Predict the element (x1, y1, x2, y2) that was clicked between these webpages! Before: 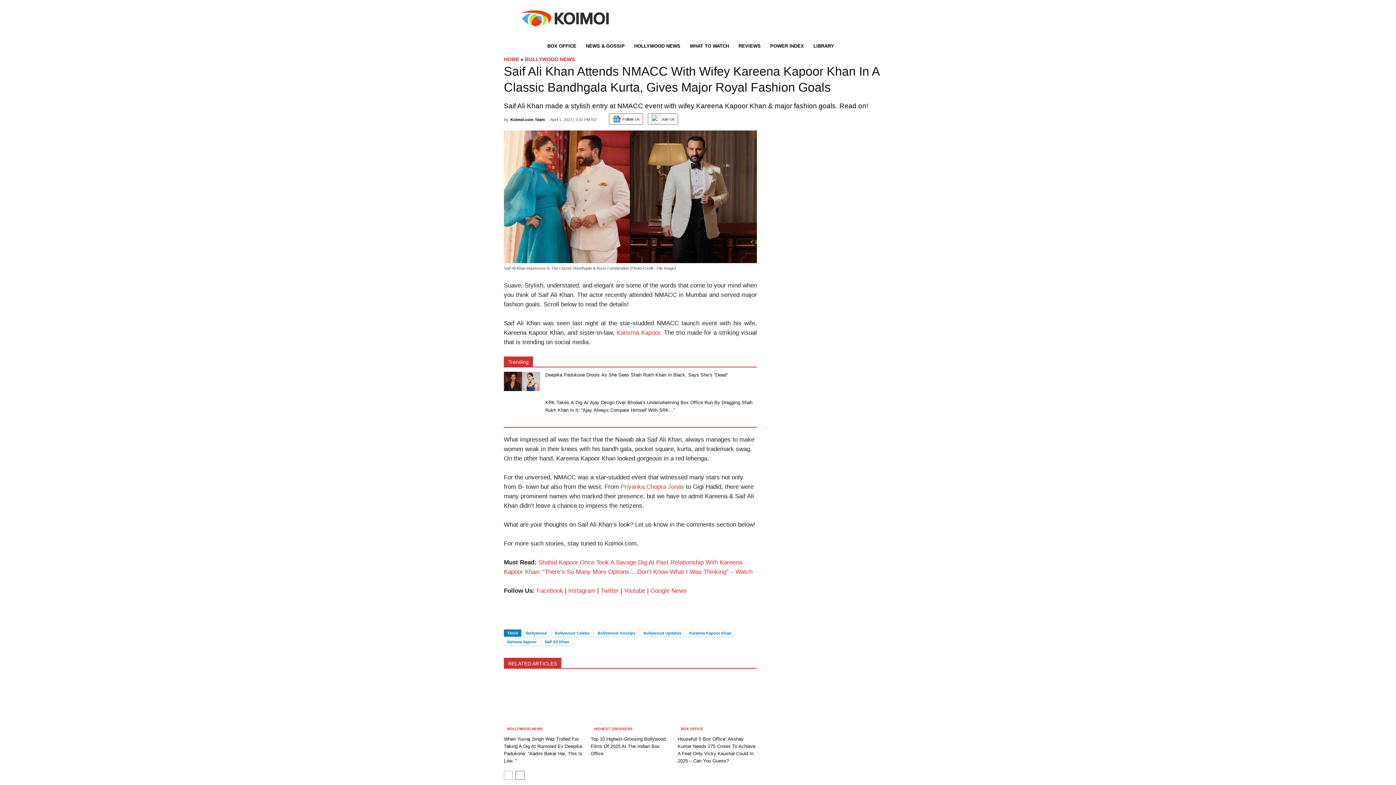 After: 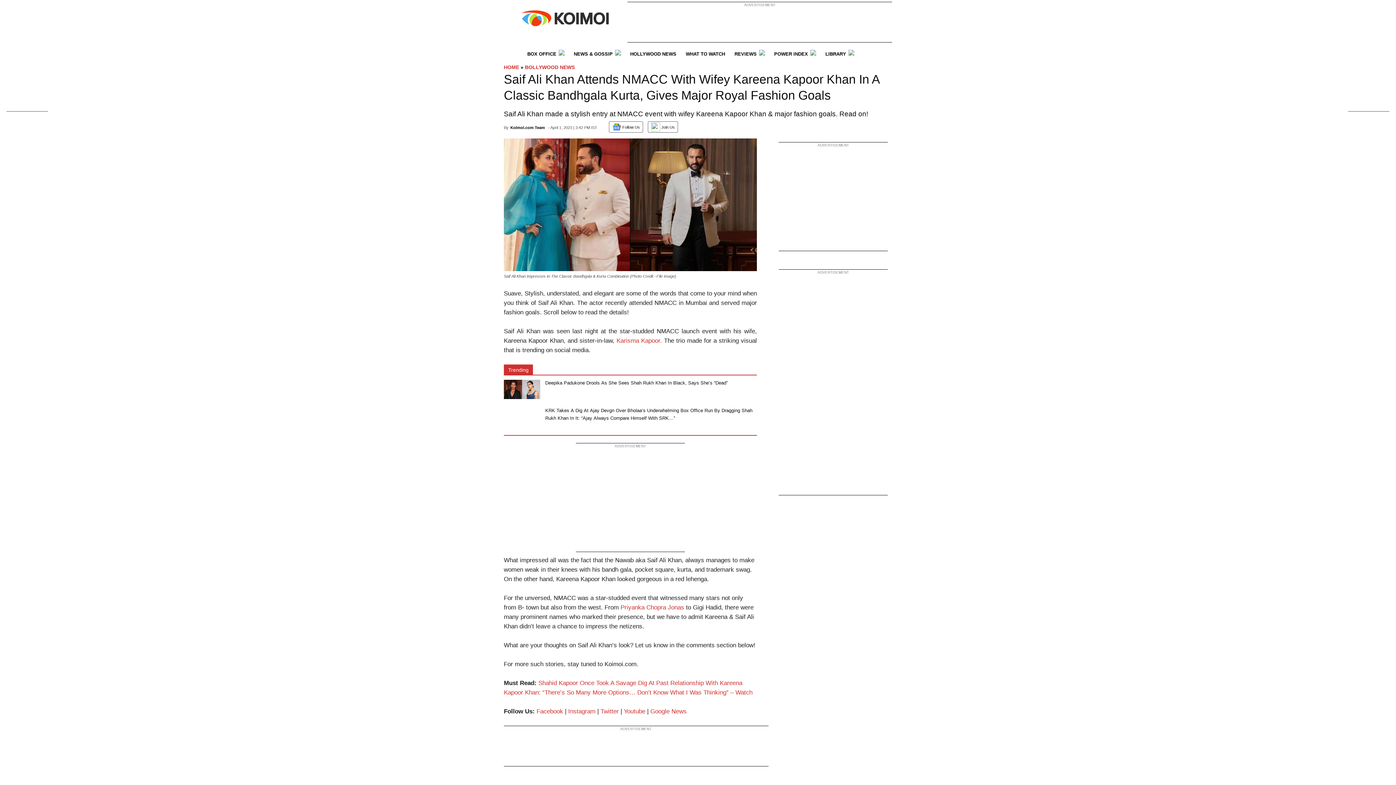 Action: label: Facebook bbox: (536, 587, 563, 594)